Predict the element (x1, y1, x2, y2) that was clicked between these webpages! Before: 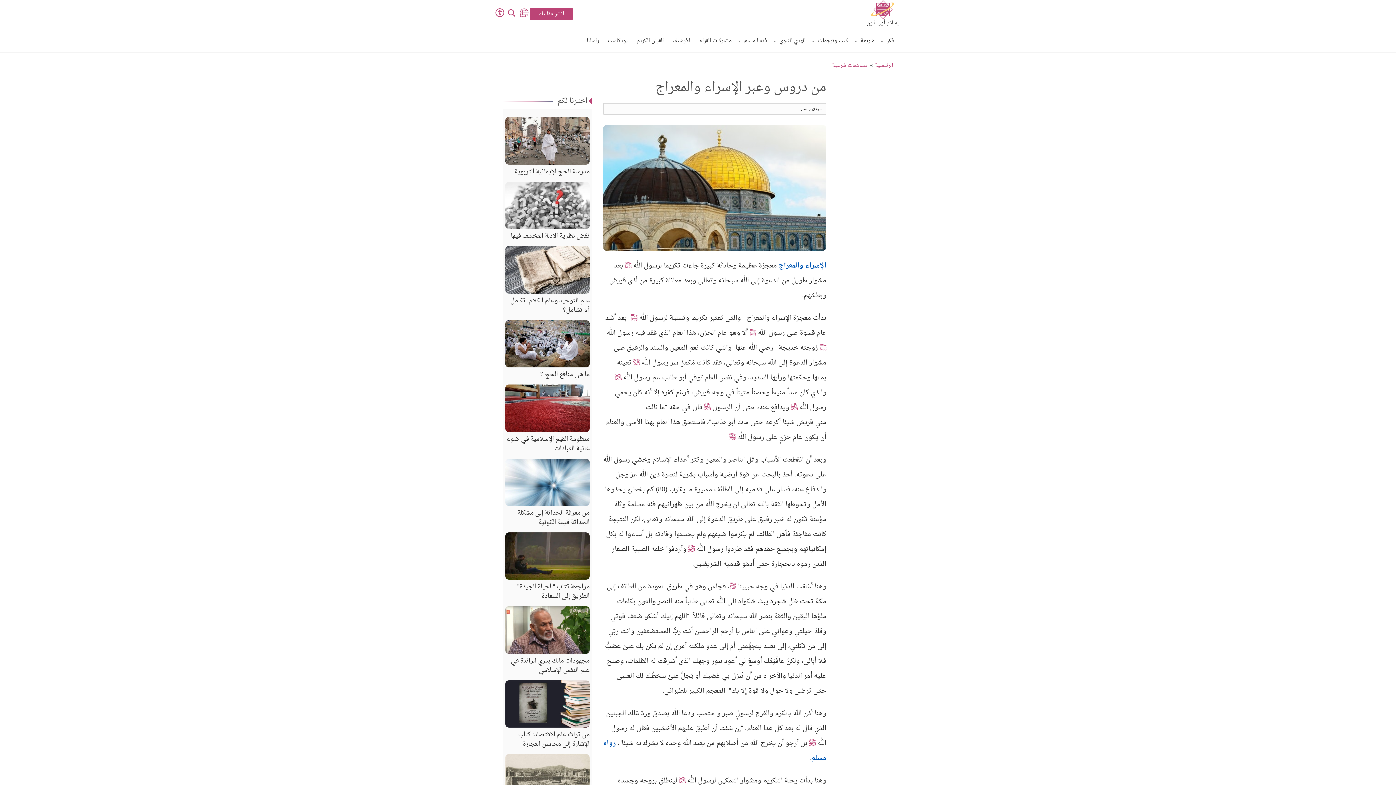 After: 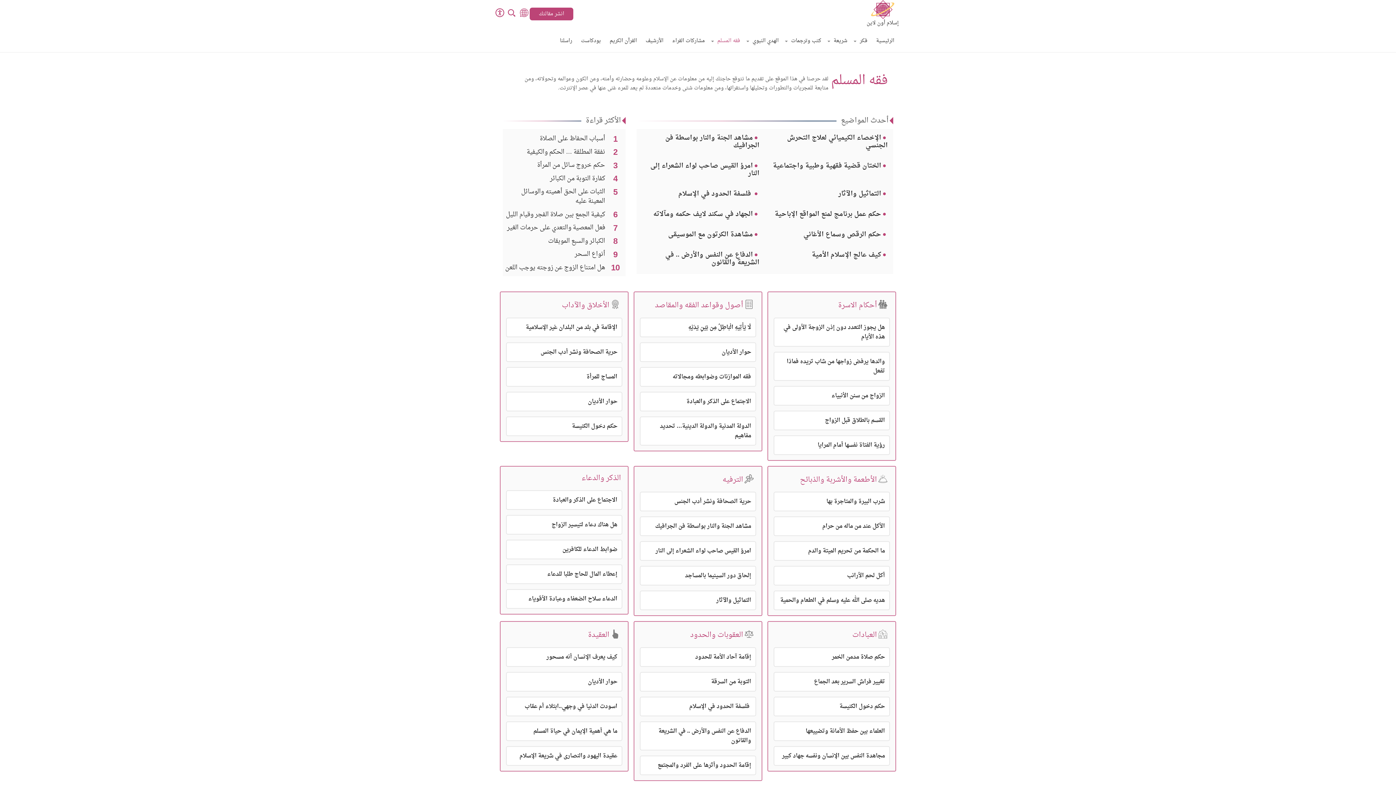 Action: bbox: (740, 30, 767, 52) label: فقه المسلم